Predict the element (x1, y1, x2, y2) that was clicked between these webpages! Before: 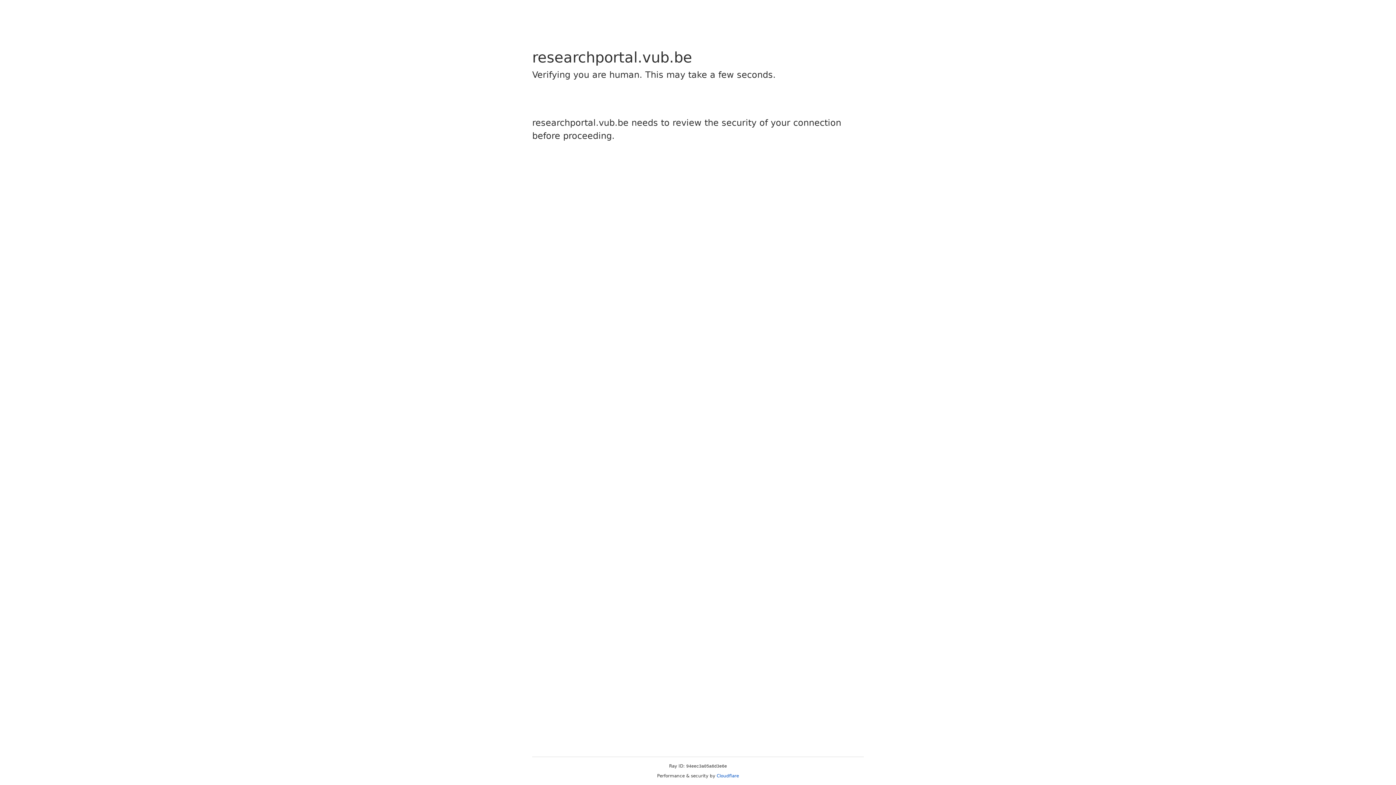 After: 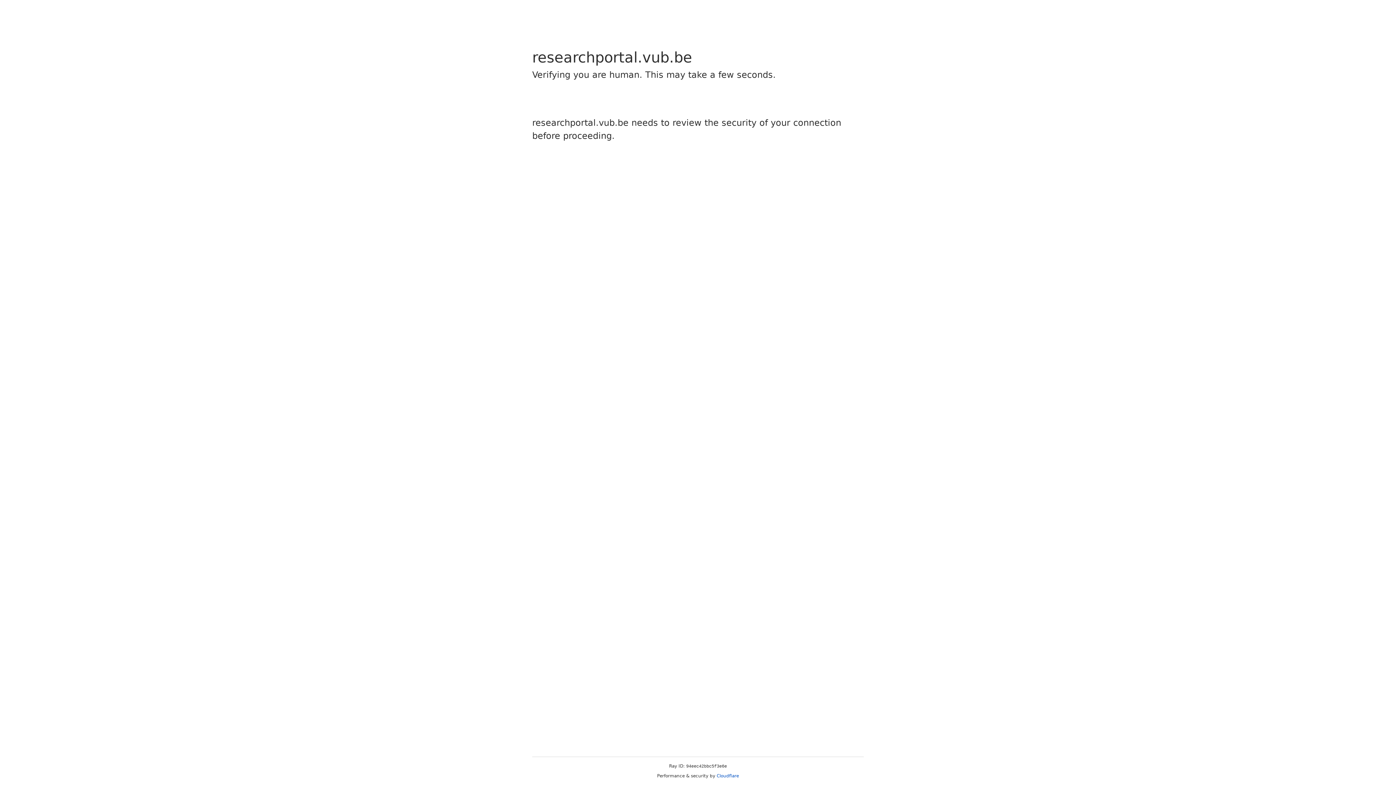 Action: bbox: (716, 773, 739, 778) label: Cloudflare